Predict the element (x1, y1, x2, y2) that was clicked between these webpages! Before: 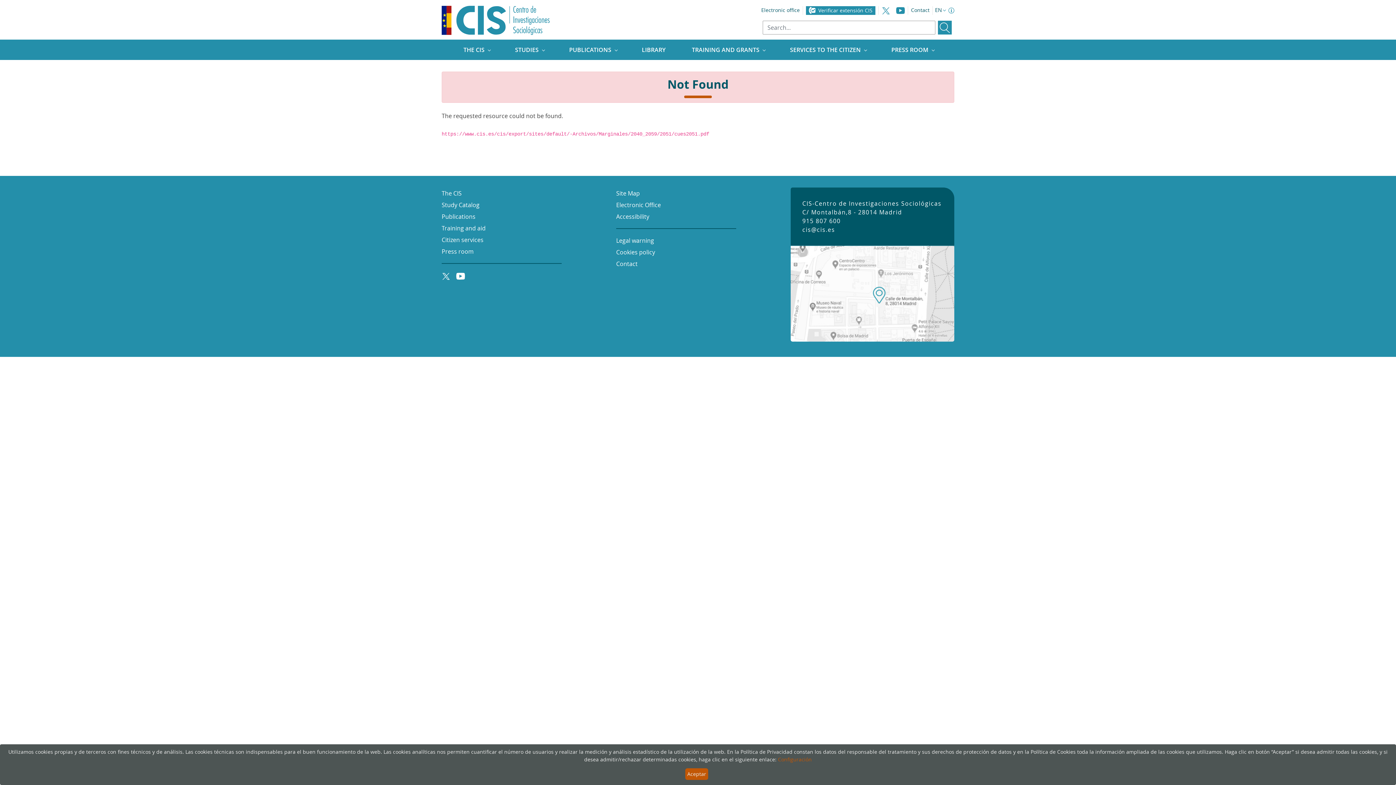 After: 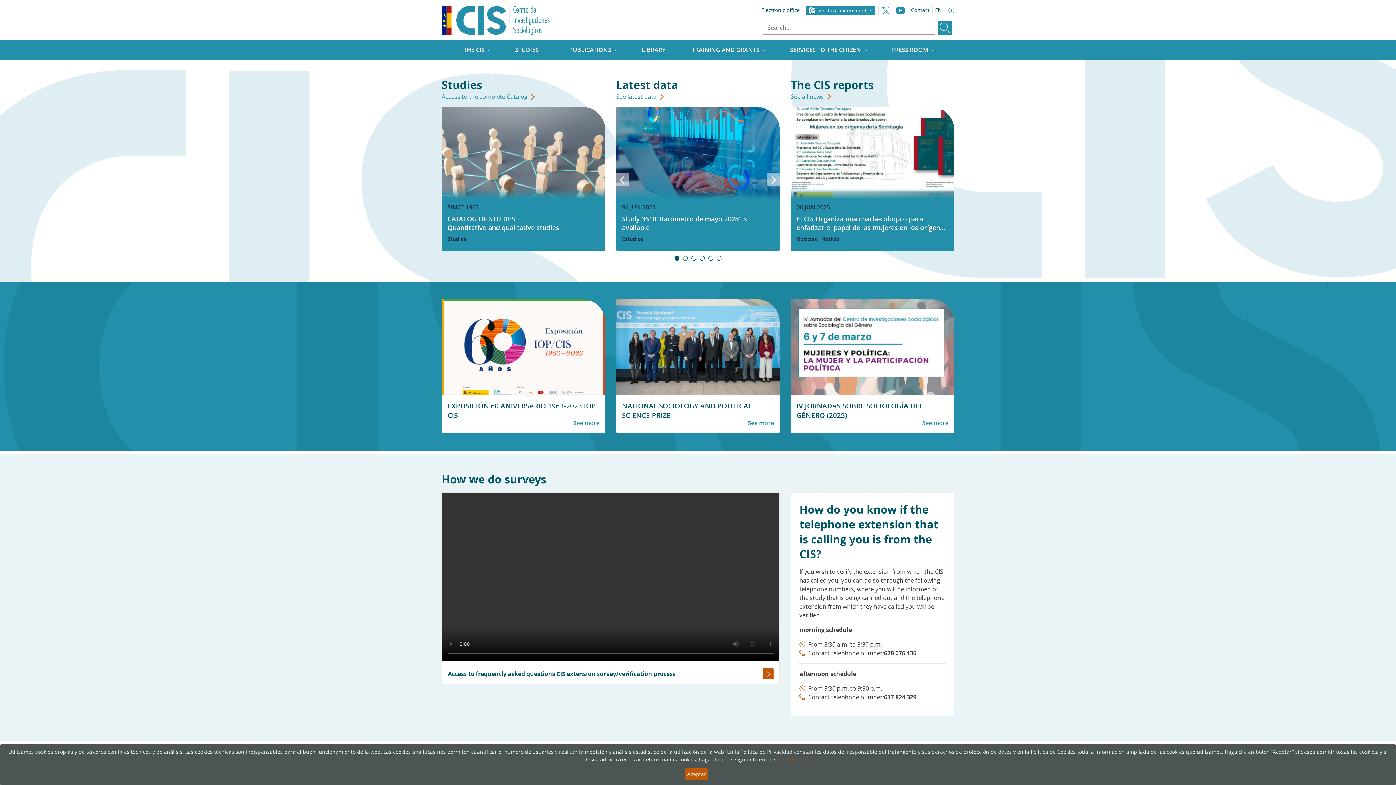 Action: bbox: (441, 5, 550, 34)